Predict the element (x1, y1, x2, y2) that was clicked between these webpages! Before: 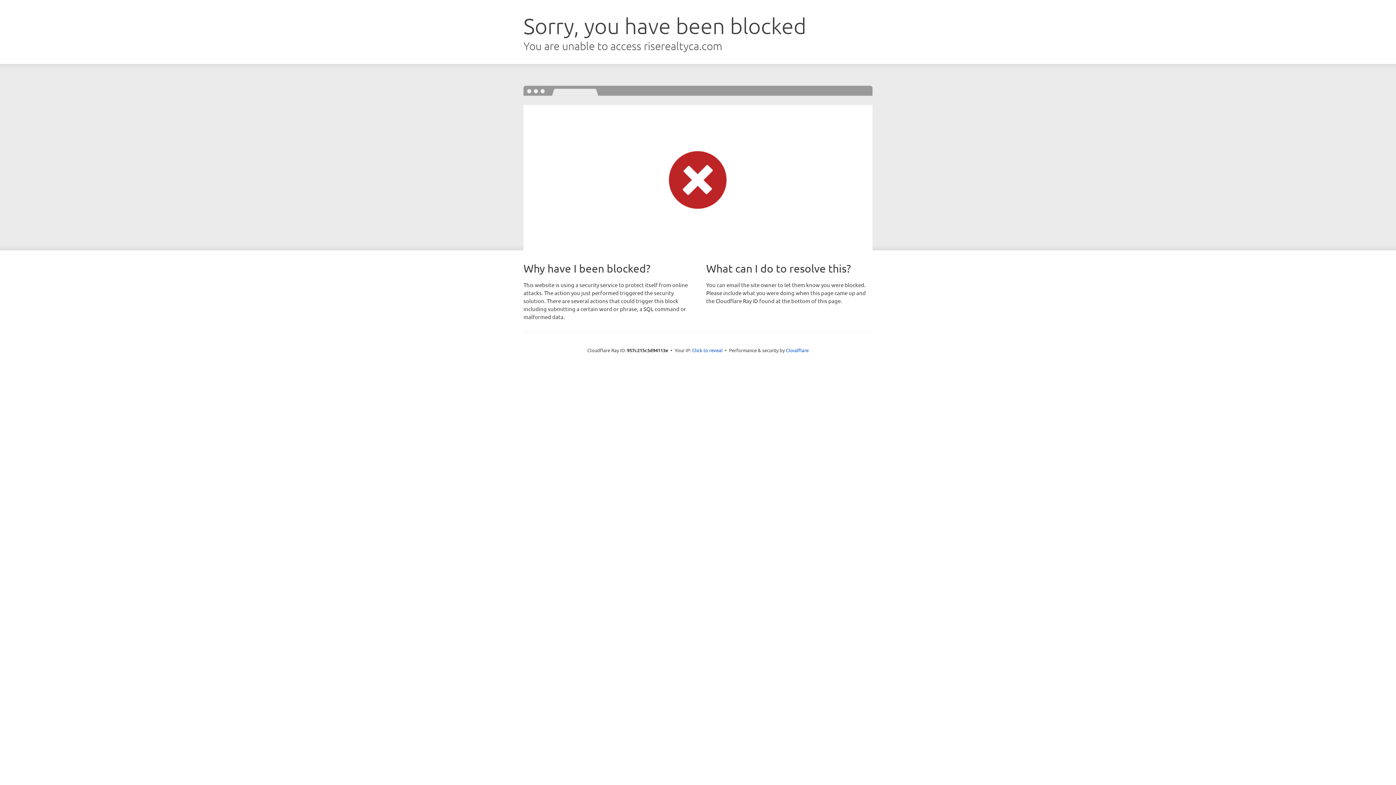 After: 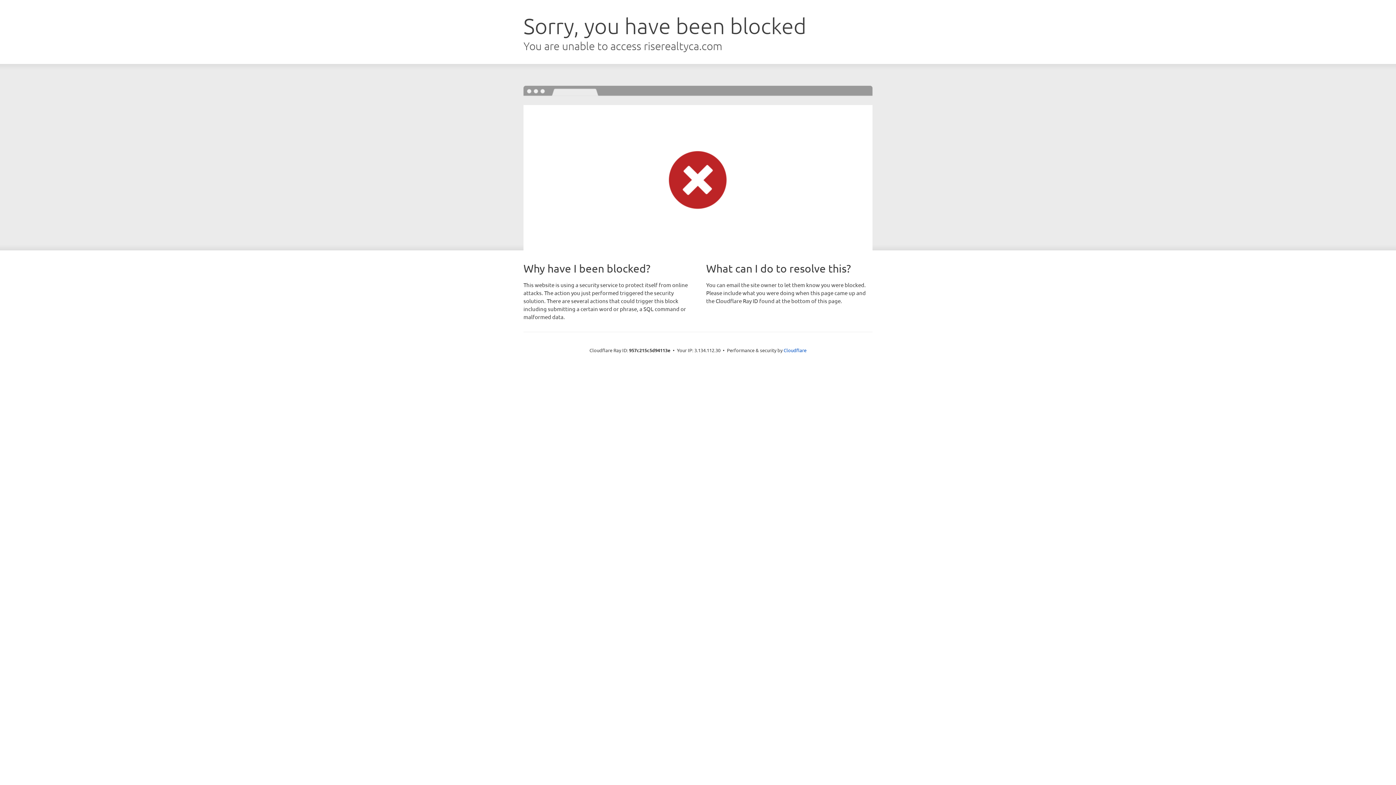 Action: bbox: (692, 346, 722, 353) label: Click to reveal